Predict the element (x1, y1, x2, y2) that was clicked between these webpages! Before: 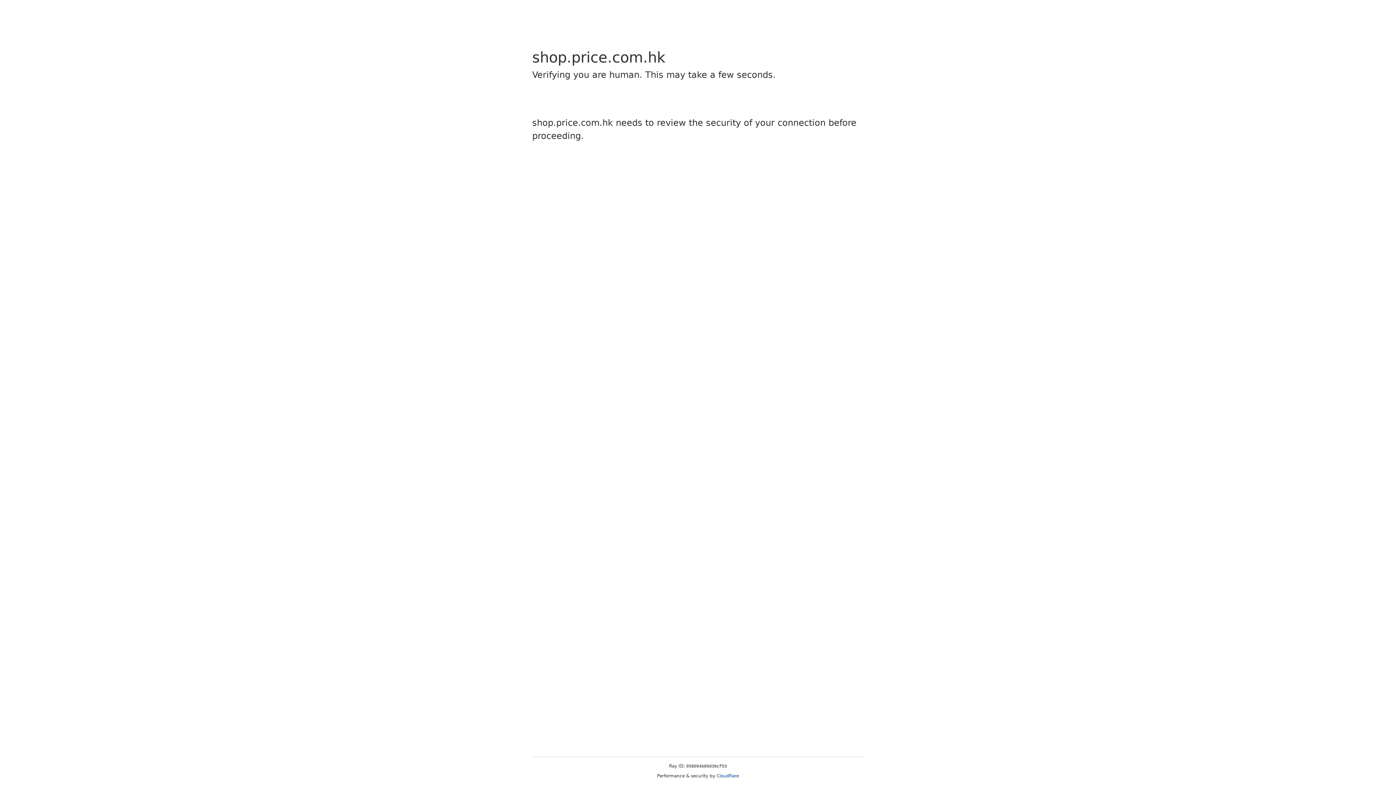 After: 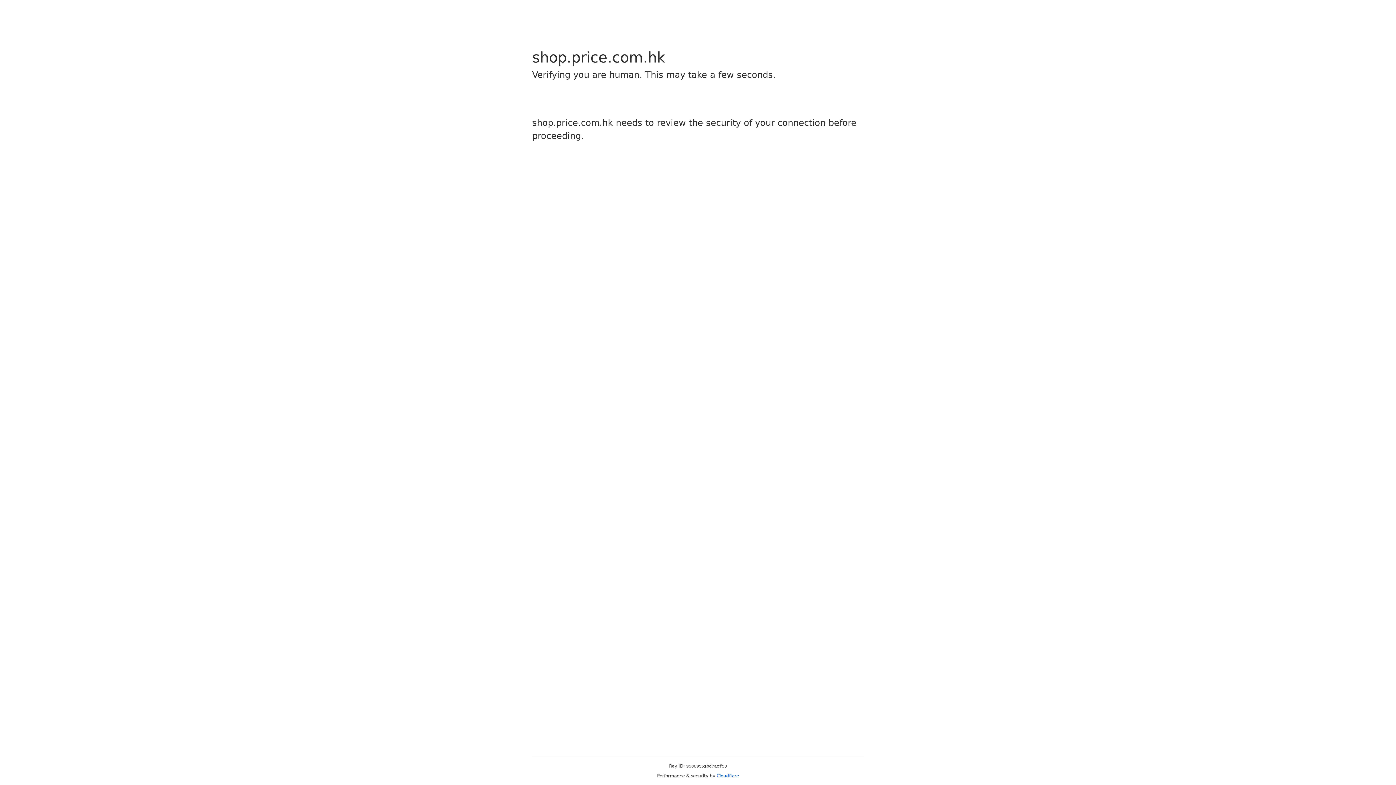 Action: label: Cloudflare bbox: (716, 773, 739, 778)